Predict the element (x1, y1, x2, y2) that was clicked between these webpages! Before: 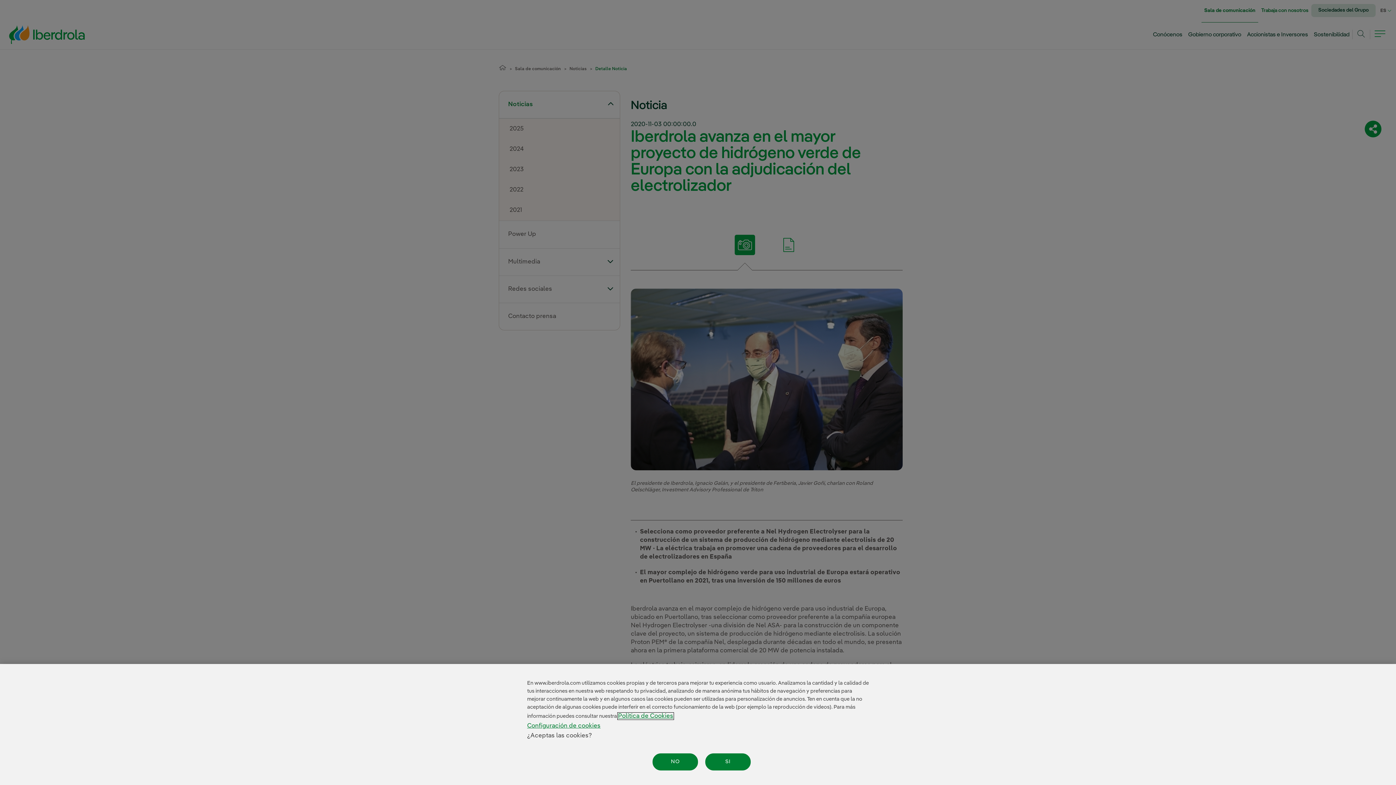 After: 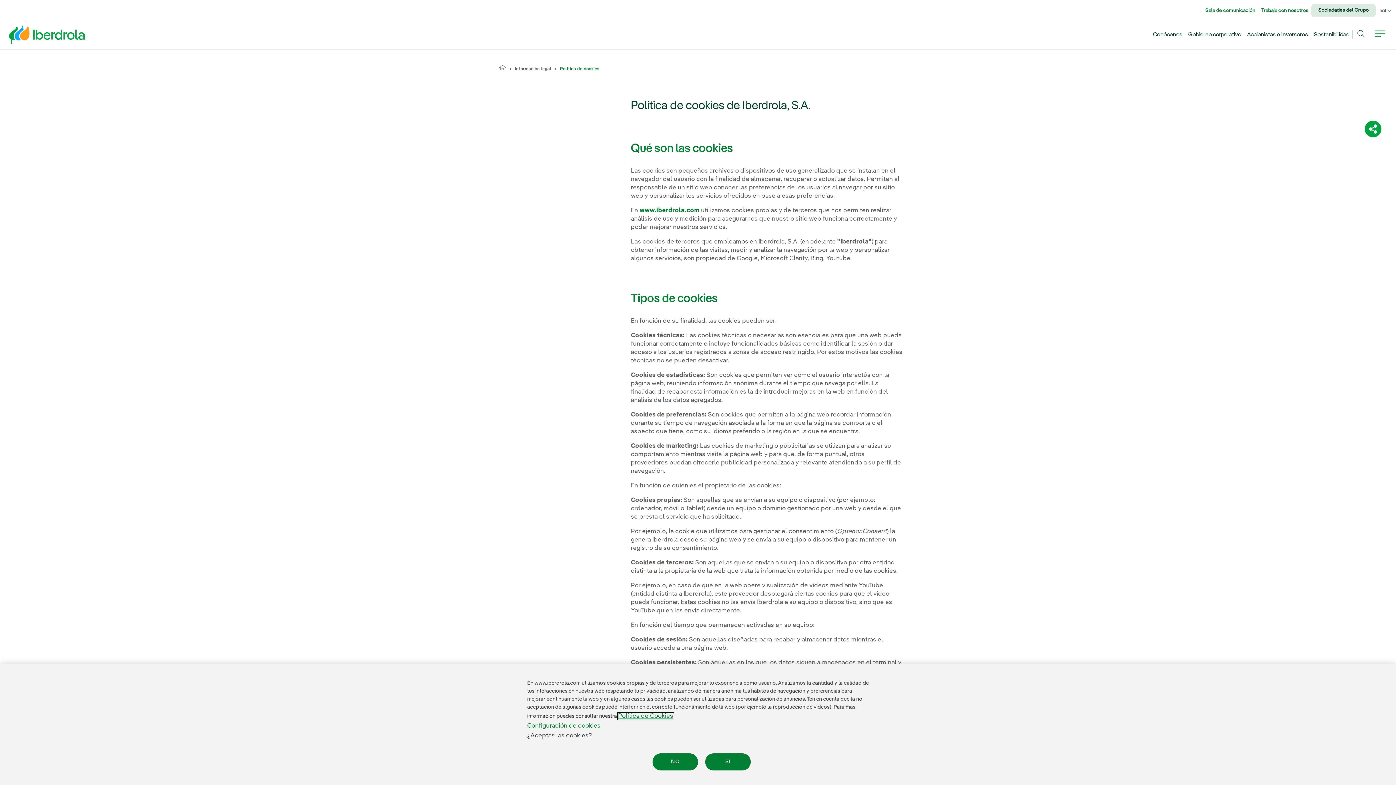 Action: bbox: (618, 713, 673, 719) label: Política de Cookies